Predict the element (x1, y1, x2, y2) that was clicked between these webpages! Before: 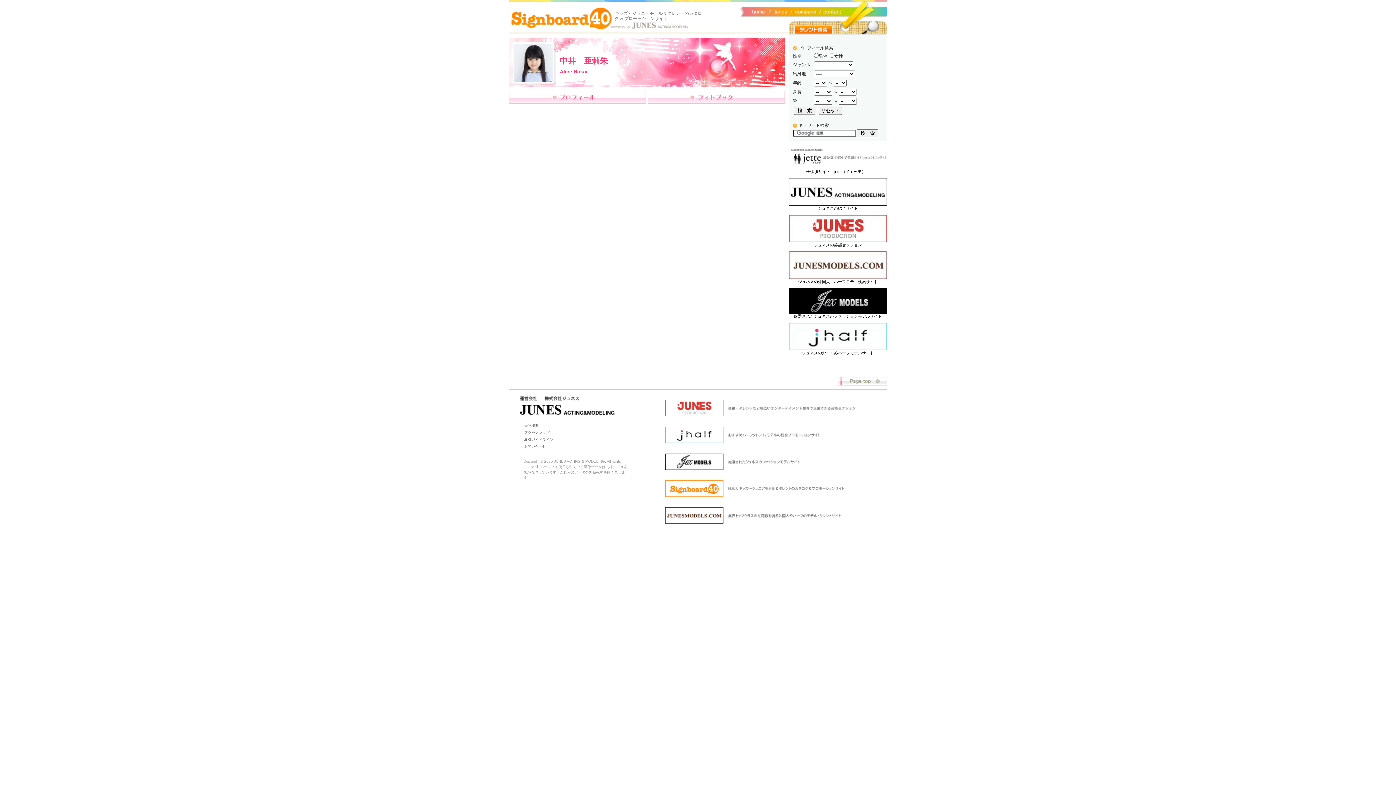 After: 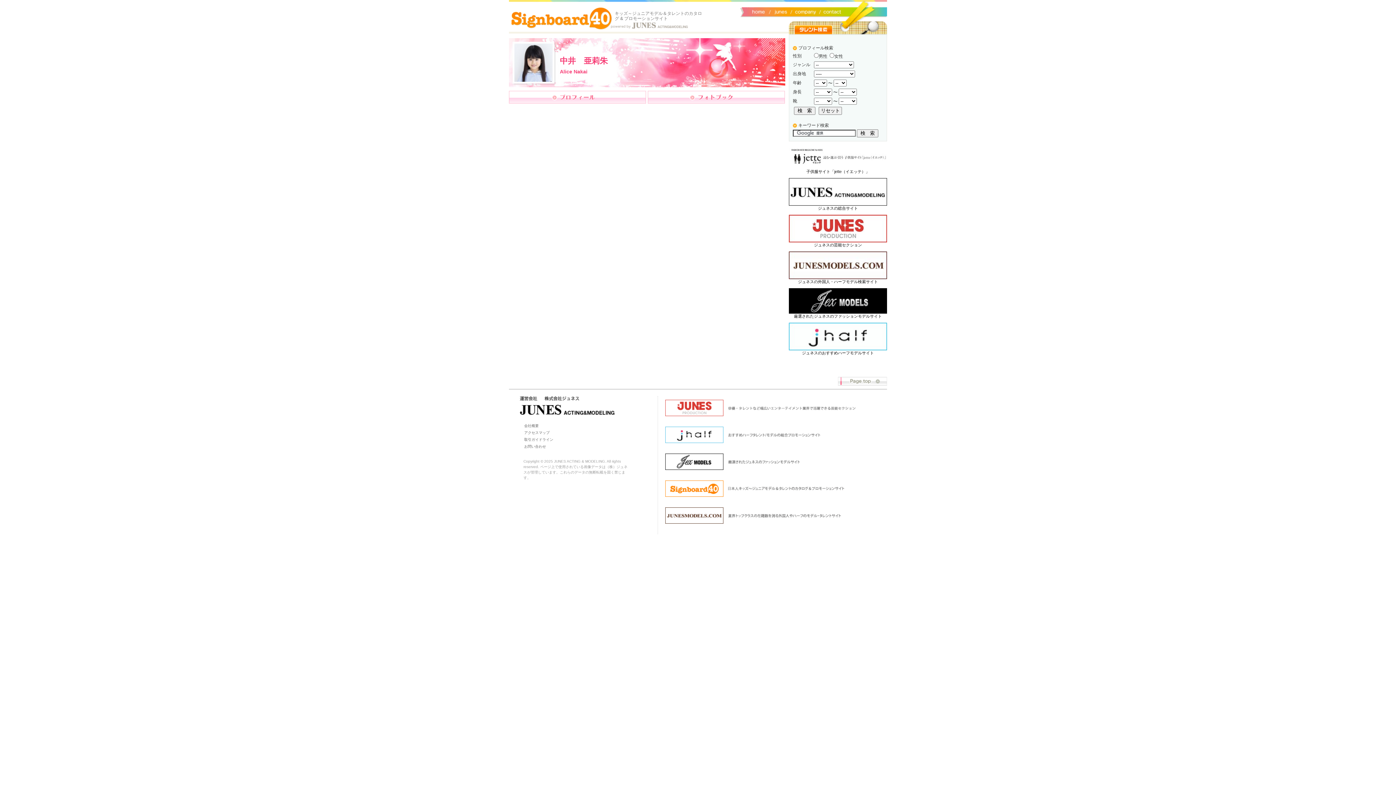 Action: label: ジュネスの芸能セクション bbox: (814, 242, 862, 247)